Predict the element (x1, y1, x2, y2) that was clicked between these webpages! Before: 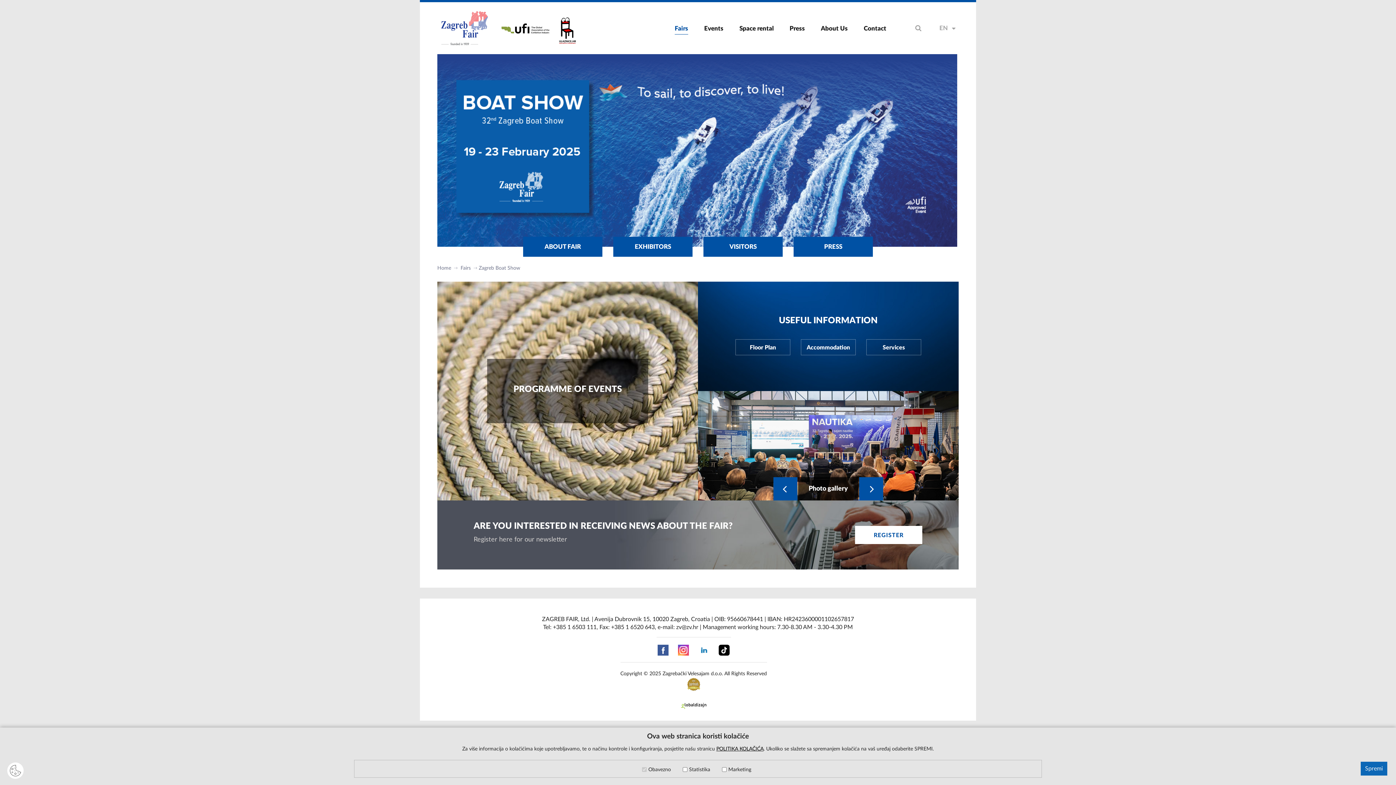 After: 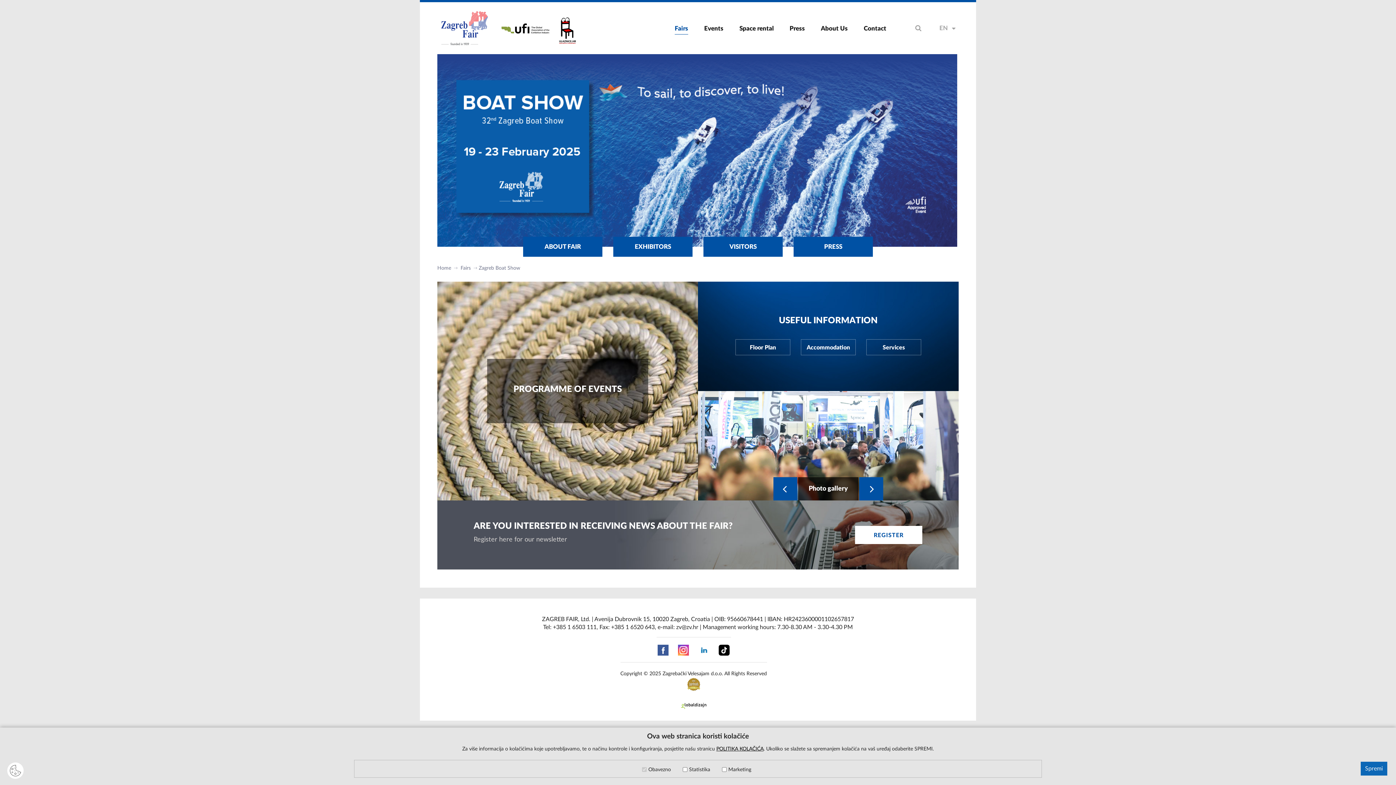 Action: bbox: (697, 645, 710, 658)